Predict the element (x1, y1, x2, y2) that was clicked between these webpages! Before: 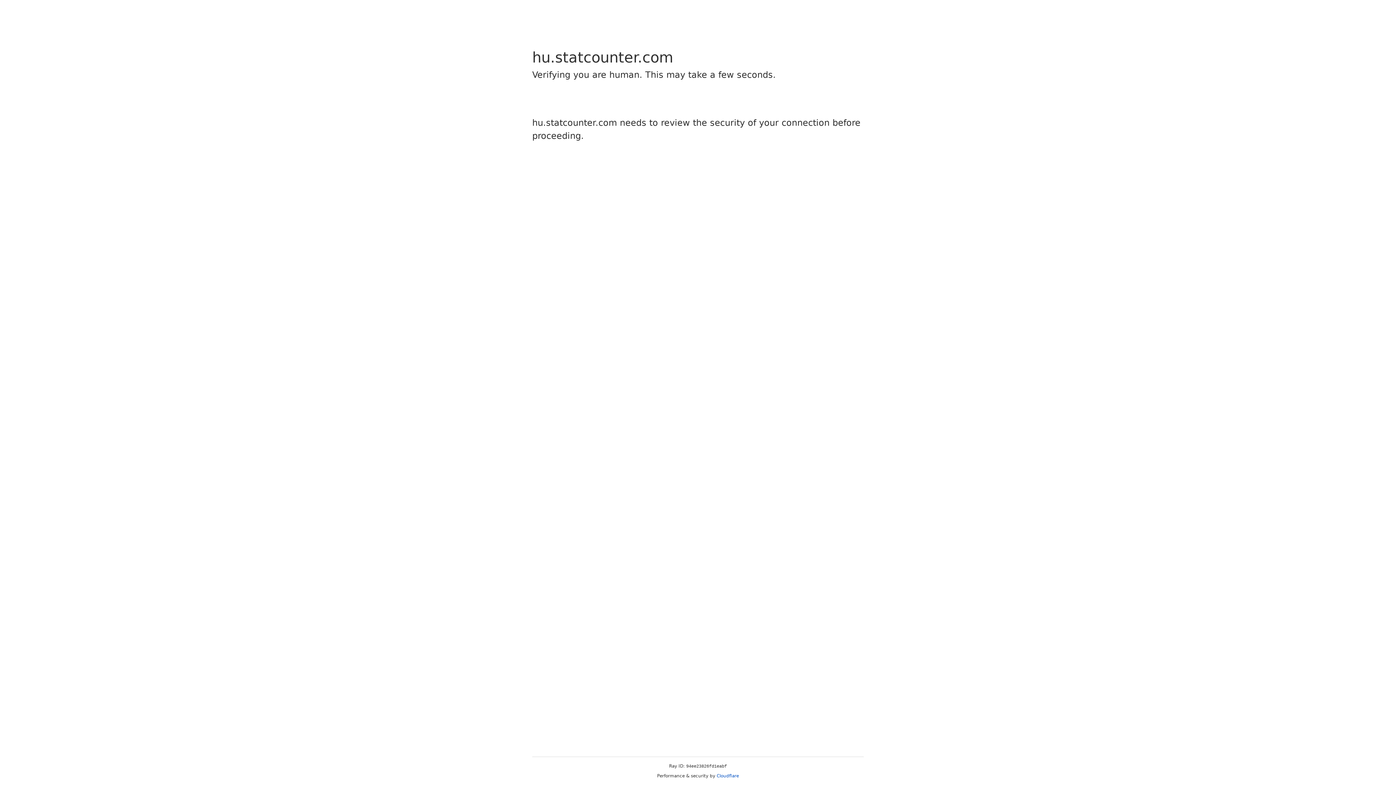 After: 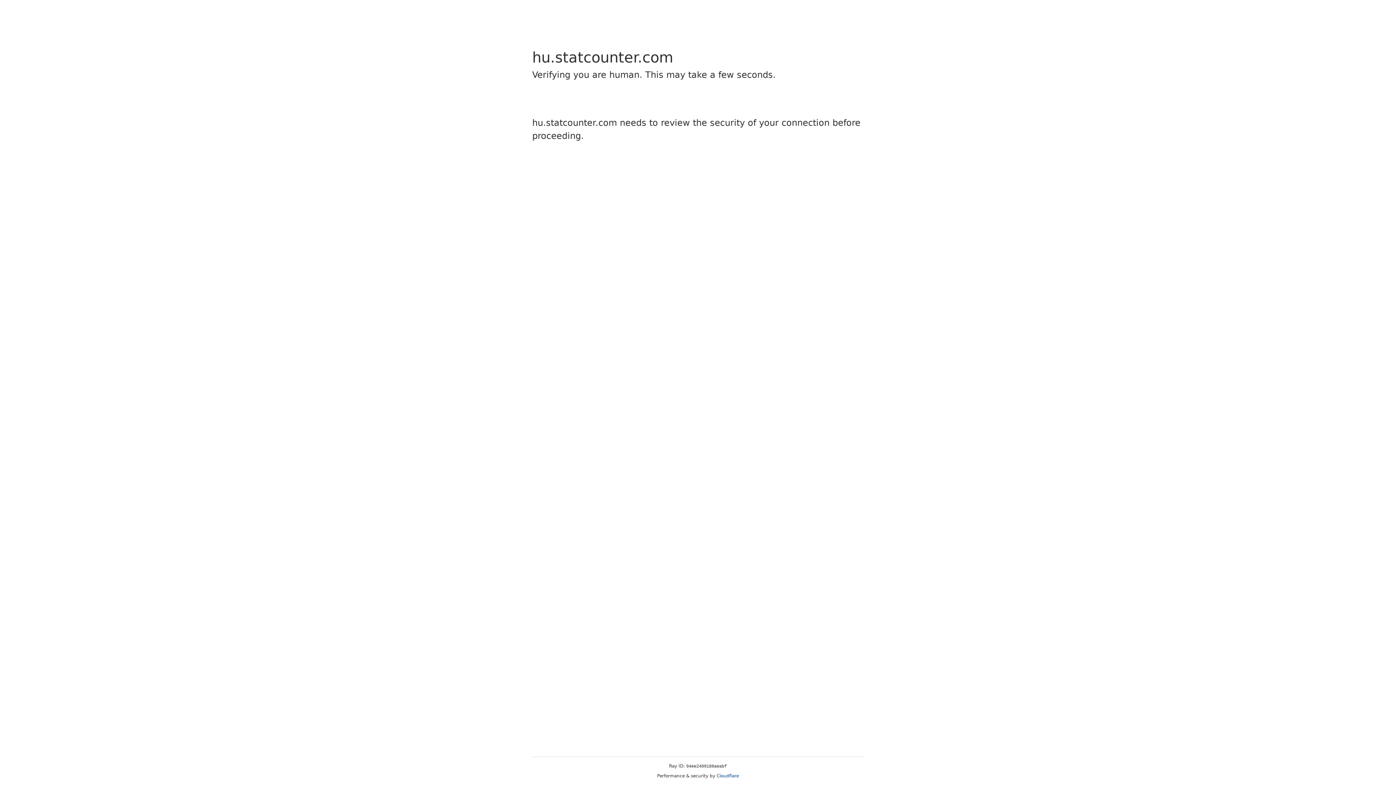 Action: bbox: (716, 773, 739, 778) label: Cloudflare